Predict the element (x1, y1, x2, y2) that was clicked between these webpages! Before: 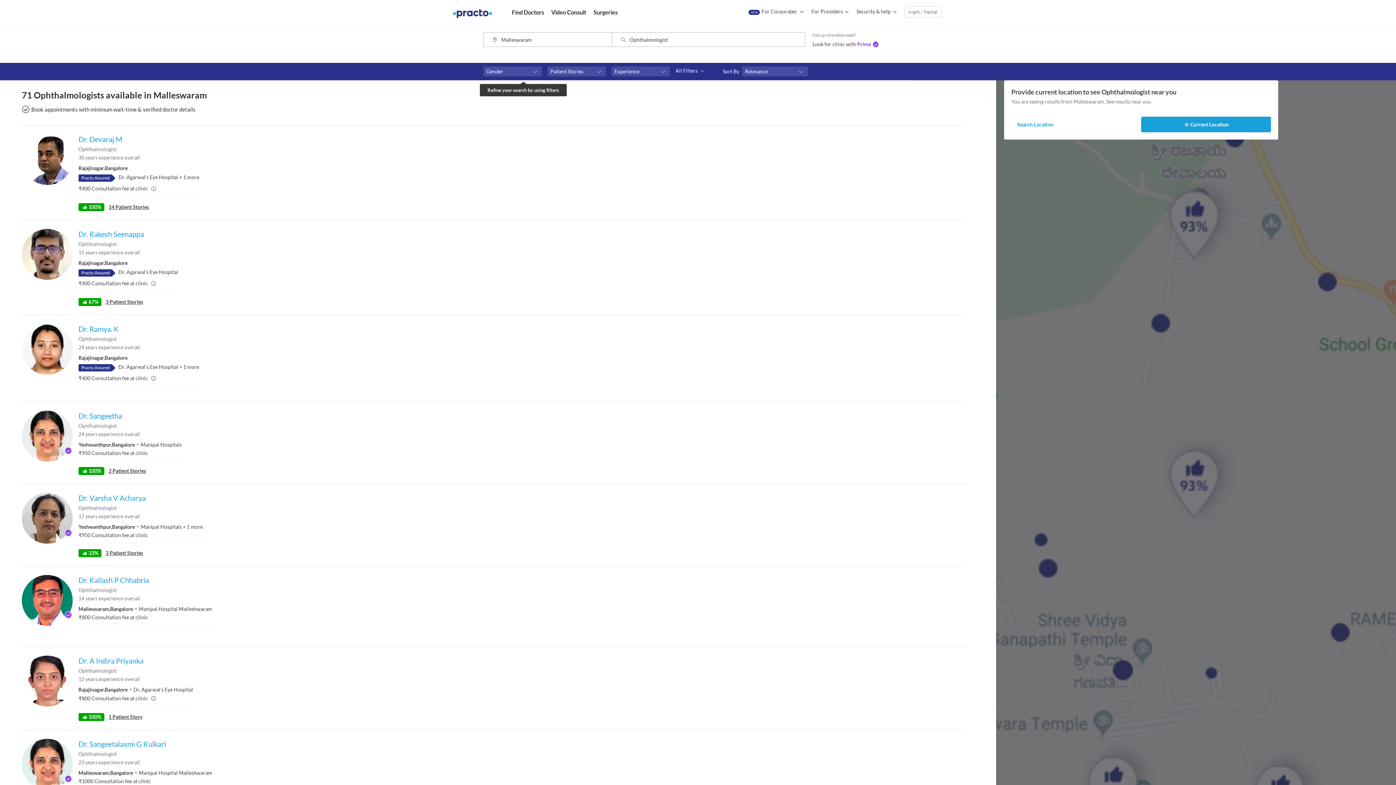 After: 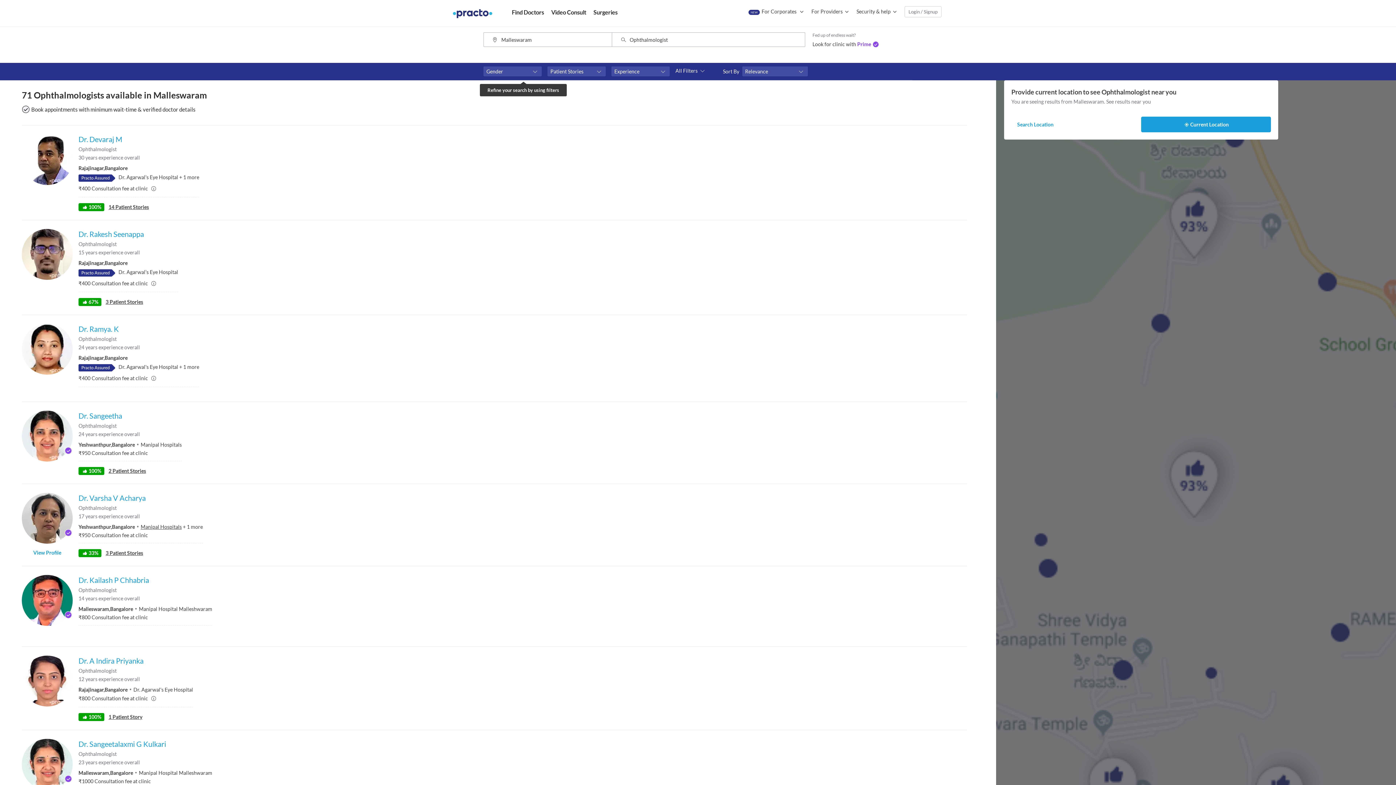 Action: bbox: (140, 523, 181, 530) label: Manipal Hospitals